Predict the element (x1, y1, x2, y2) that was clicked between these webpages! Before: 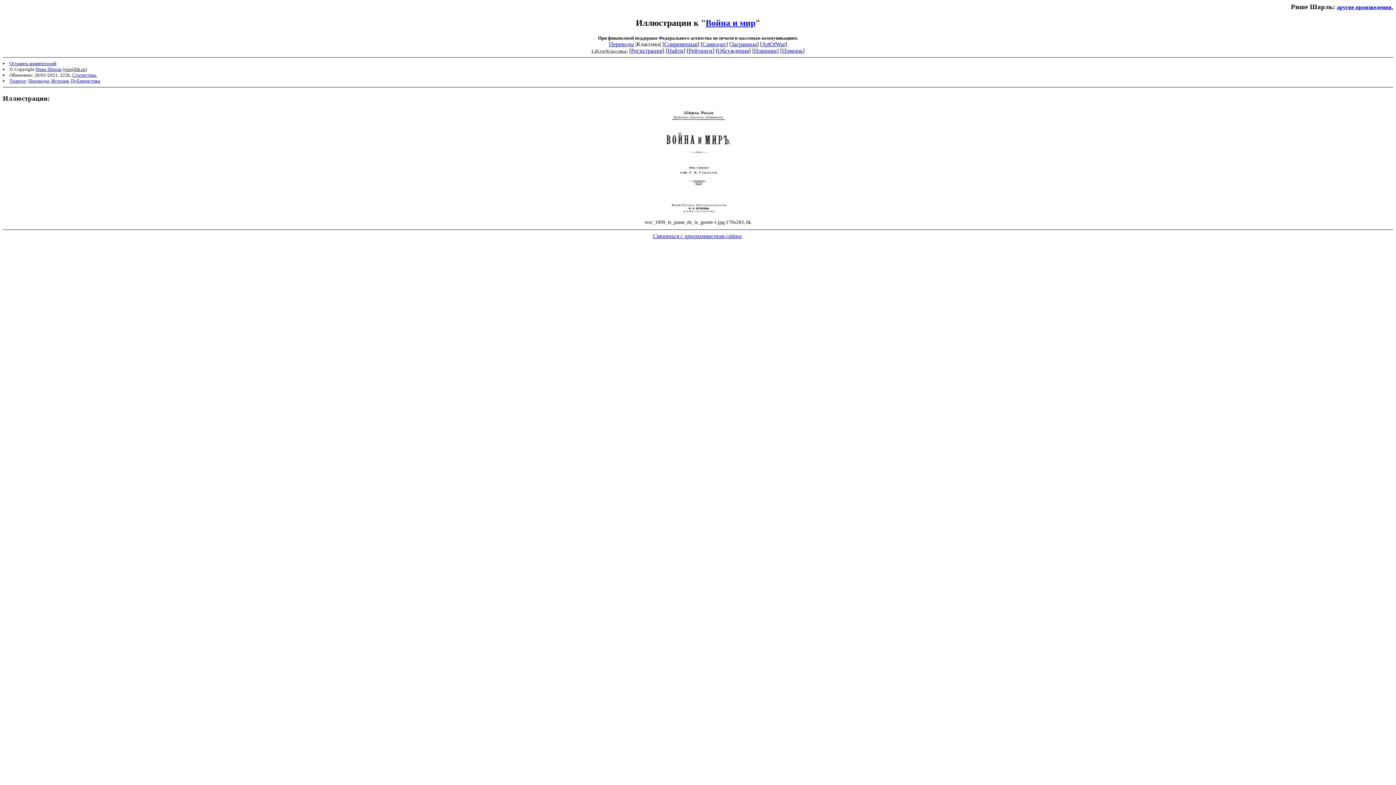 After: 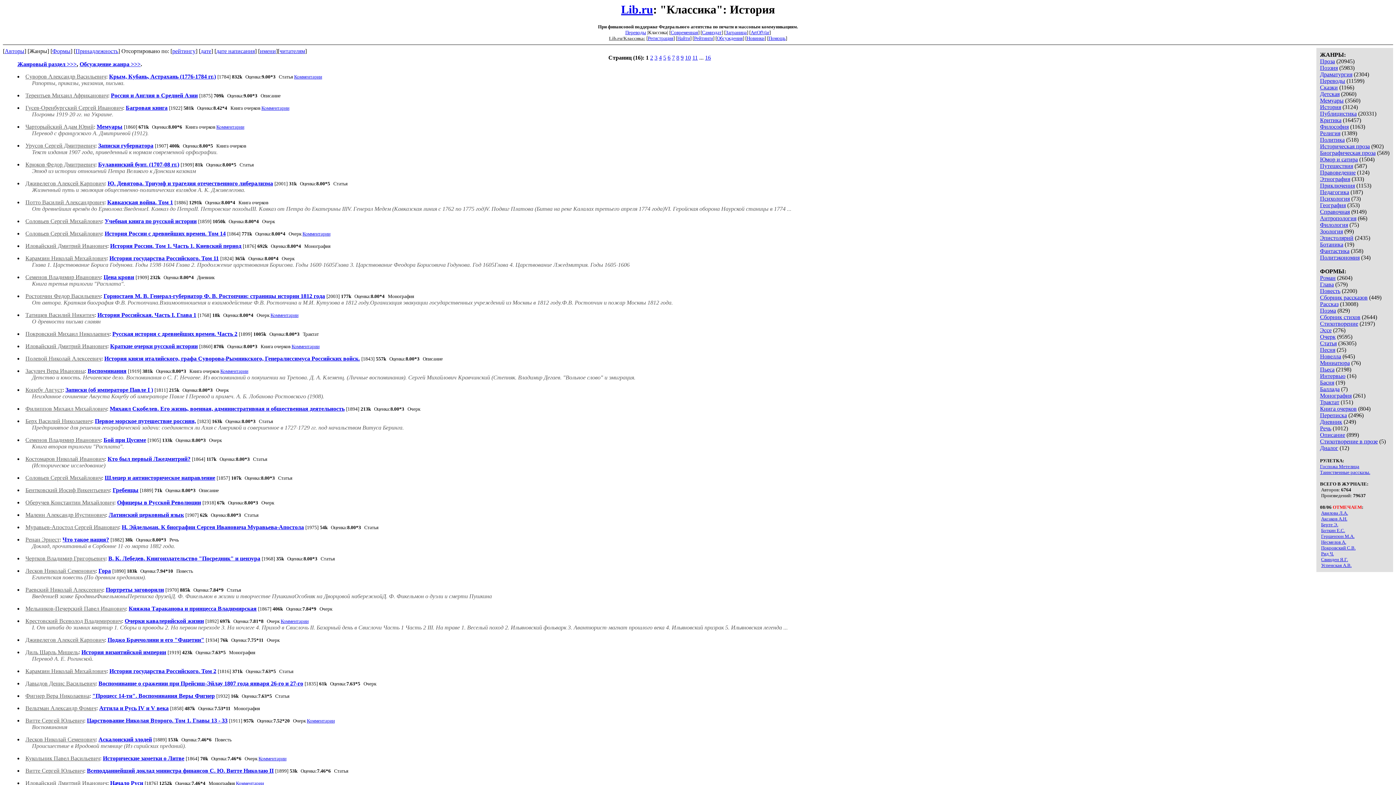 Action: bbox: (51, 78, 68, 83) label: История